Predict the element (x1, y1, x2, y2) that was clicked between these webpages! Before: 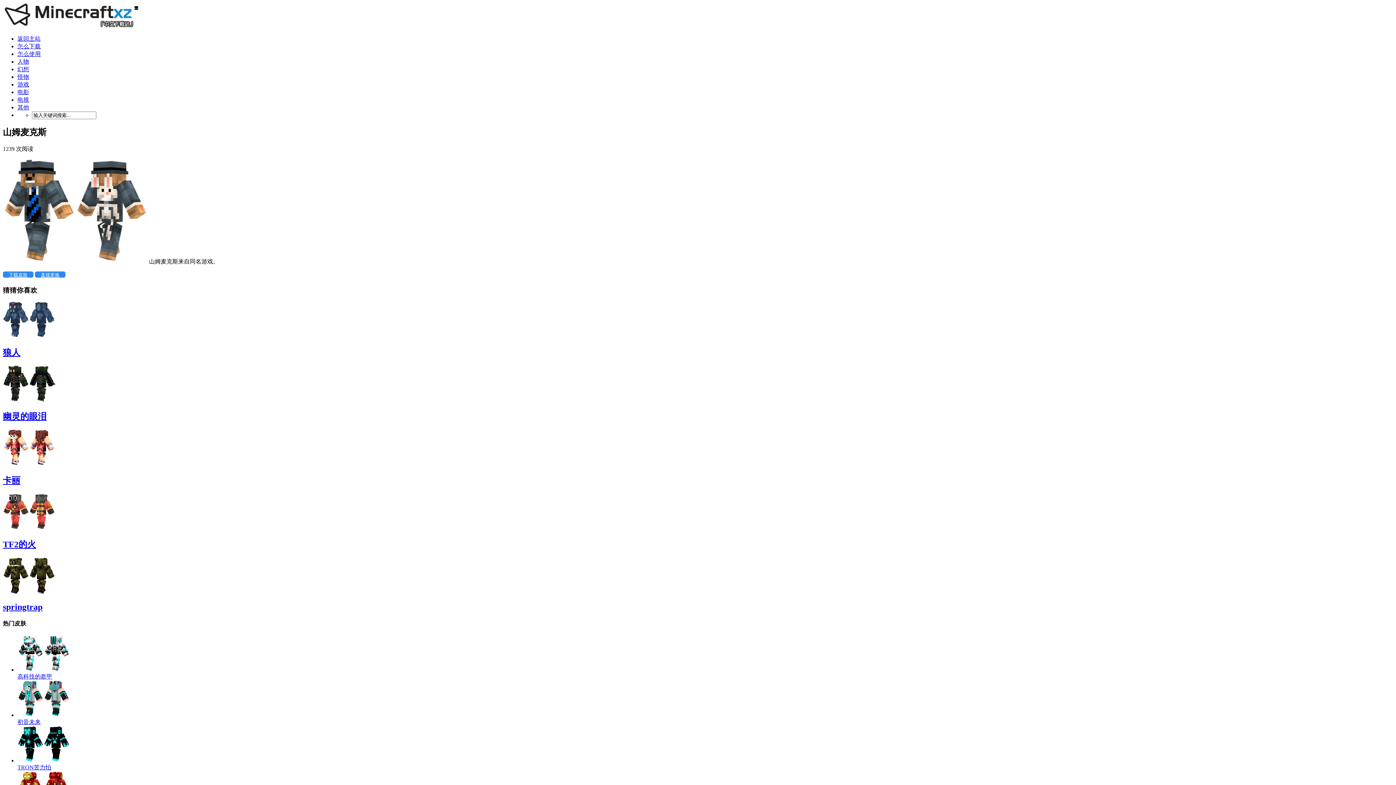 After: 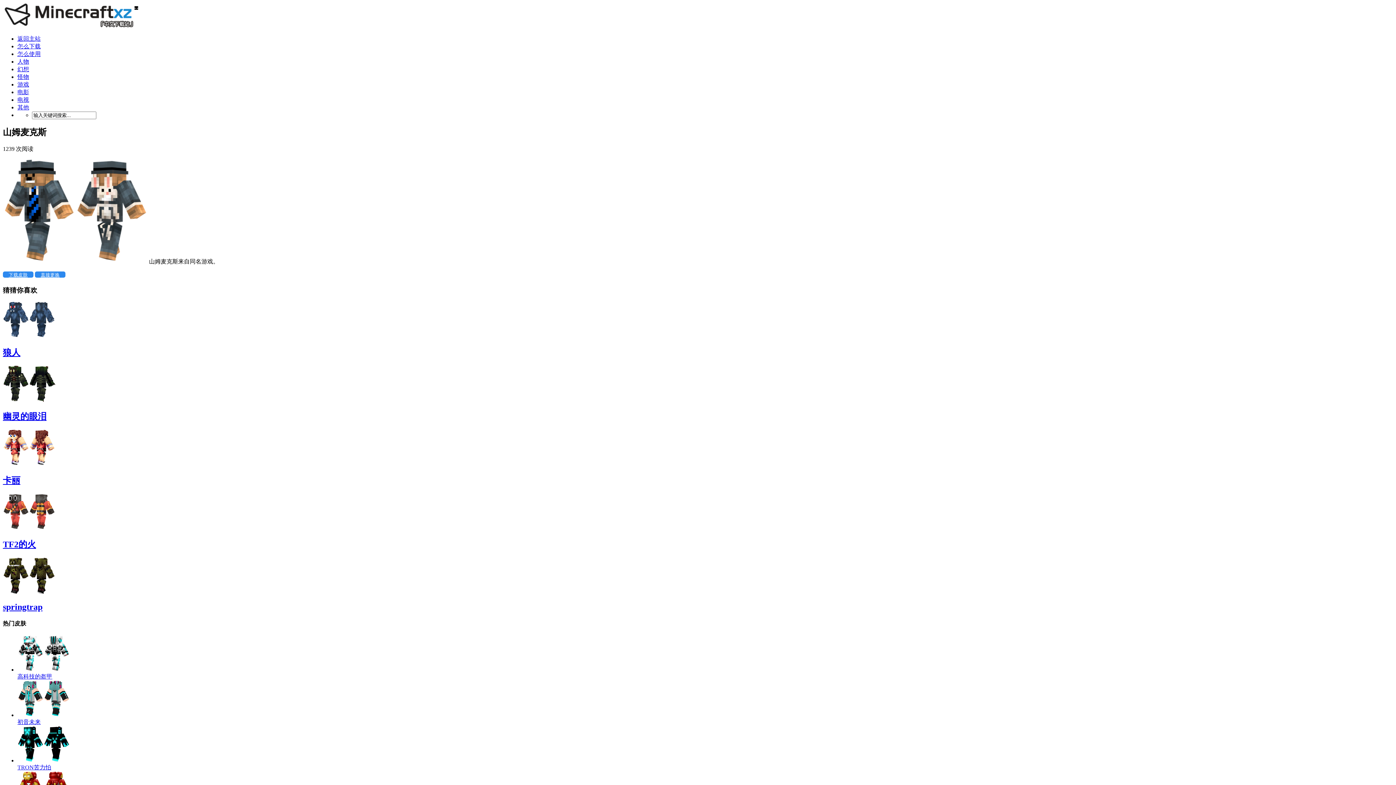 Action: bbox: (2, 271, 33, 277) label: 下载皮肤